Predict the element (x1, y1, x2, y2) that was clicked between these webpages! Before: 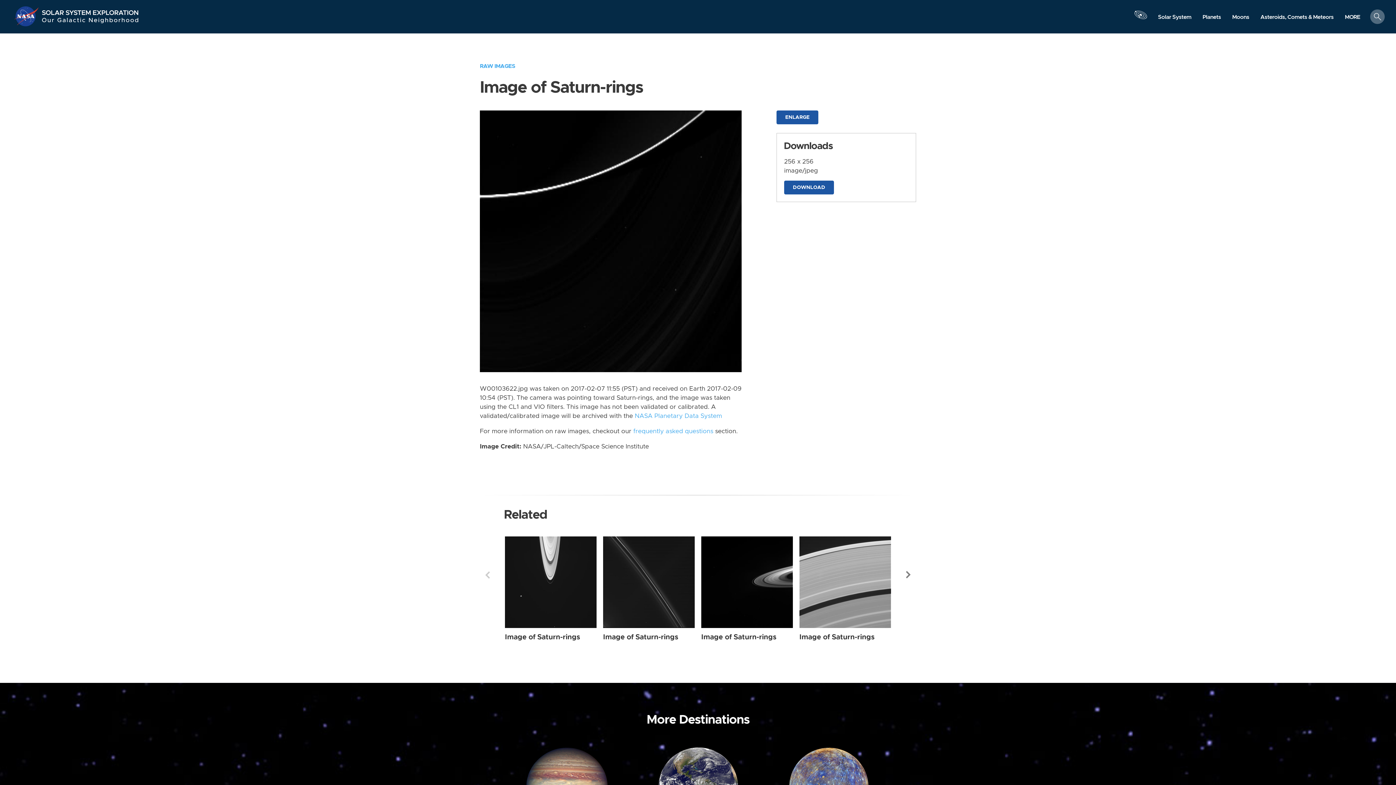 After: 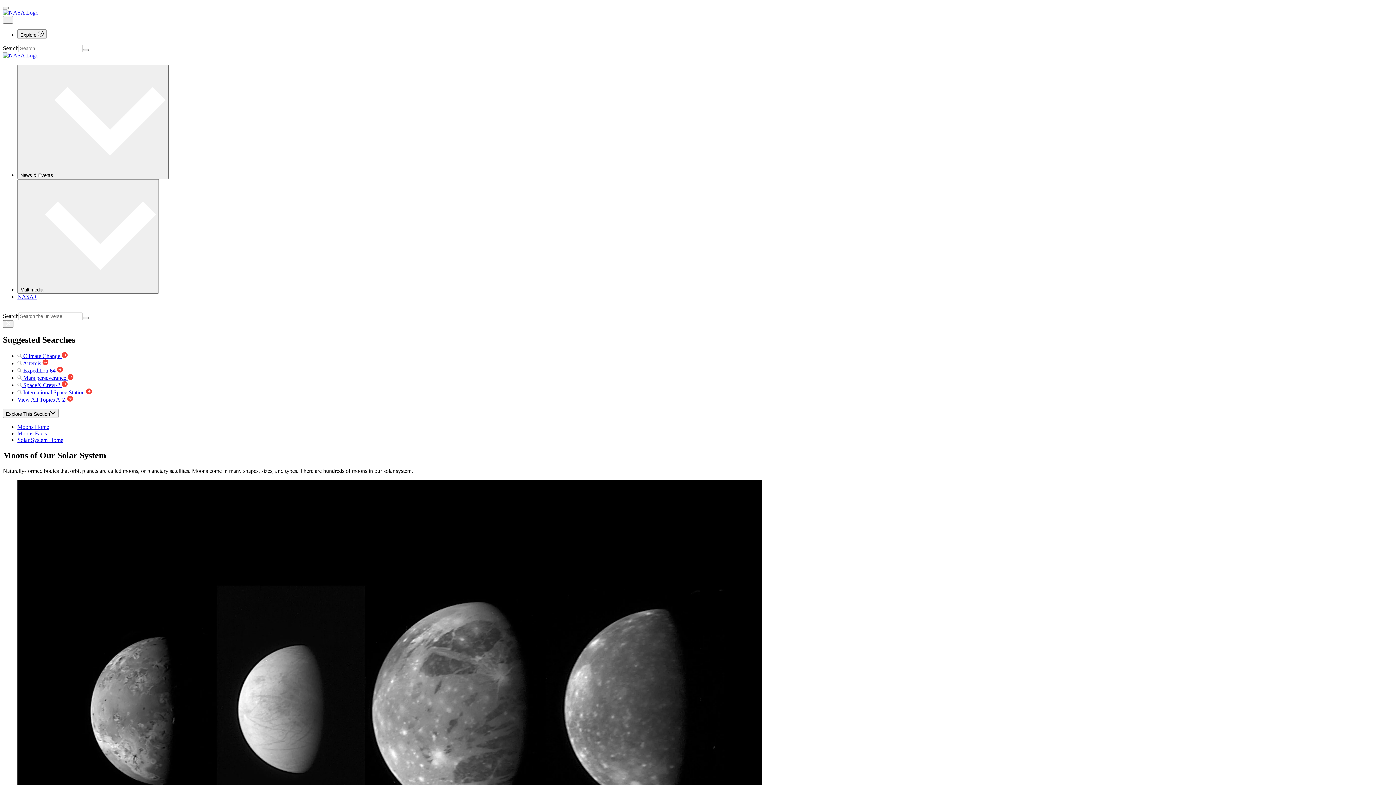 Action: label: Moons bbox: (1226, 10, 1255, 23)